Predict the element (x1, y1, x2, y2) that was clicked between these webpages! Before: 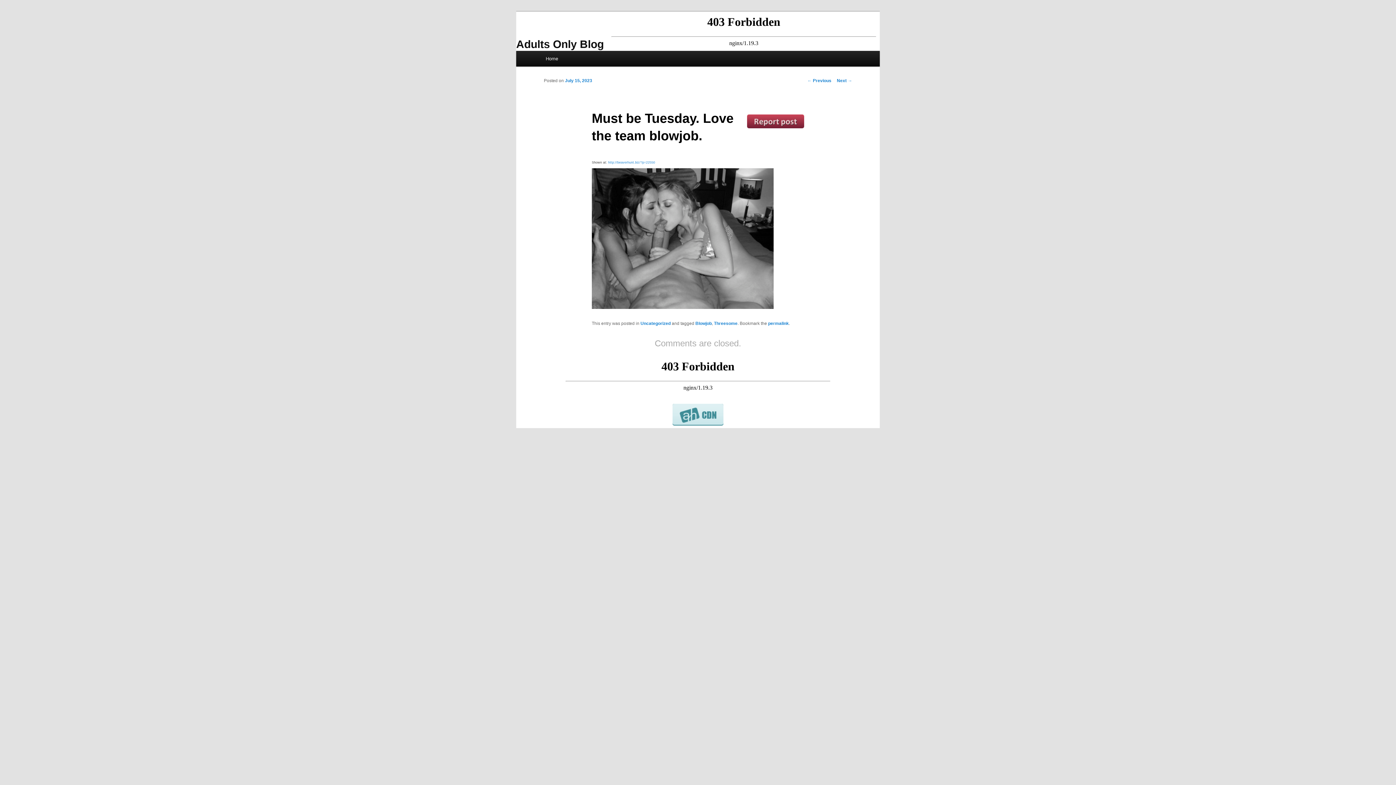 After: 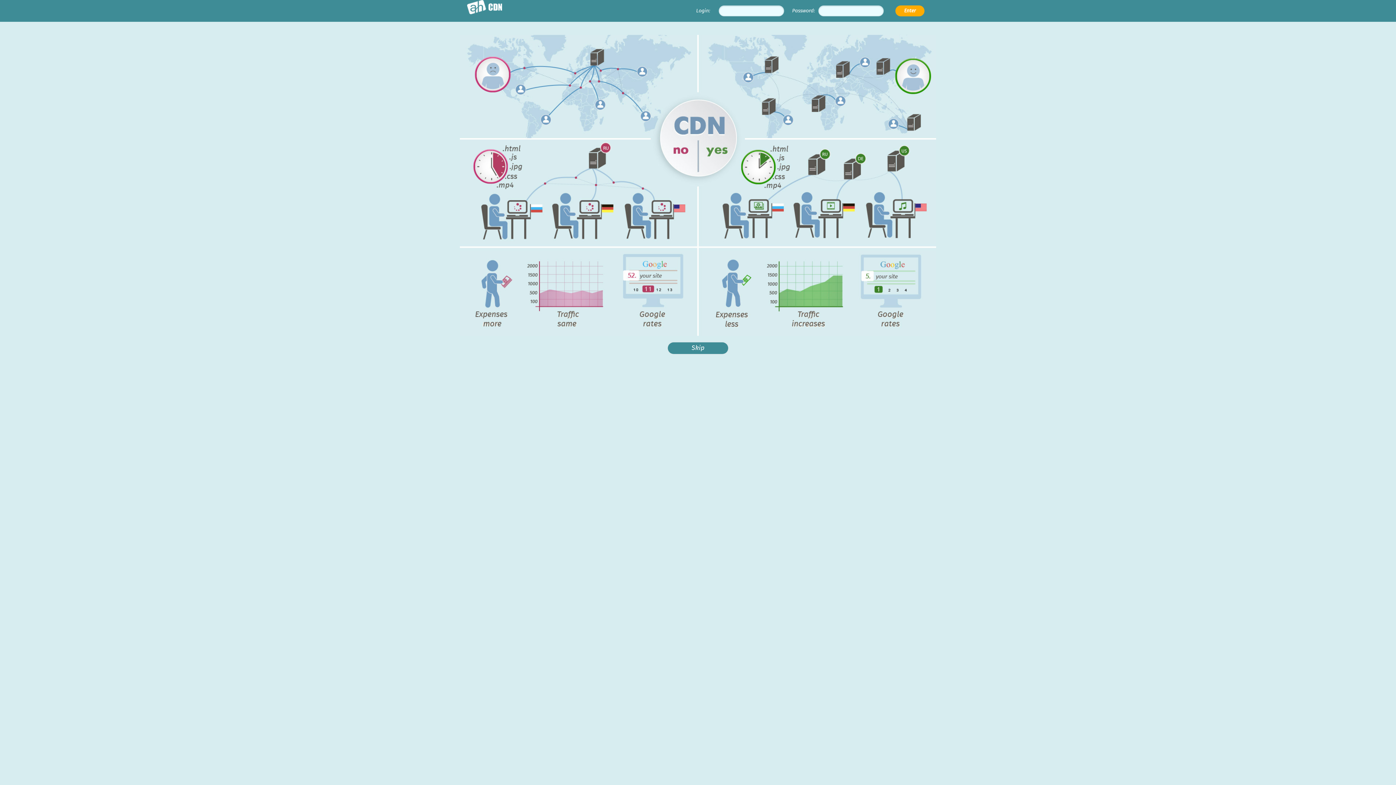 Action: bbox: (672, 420, 723, 427)